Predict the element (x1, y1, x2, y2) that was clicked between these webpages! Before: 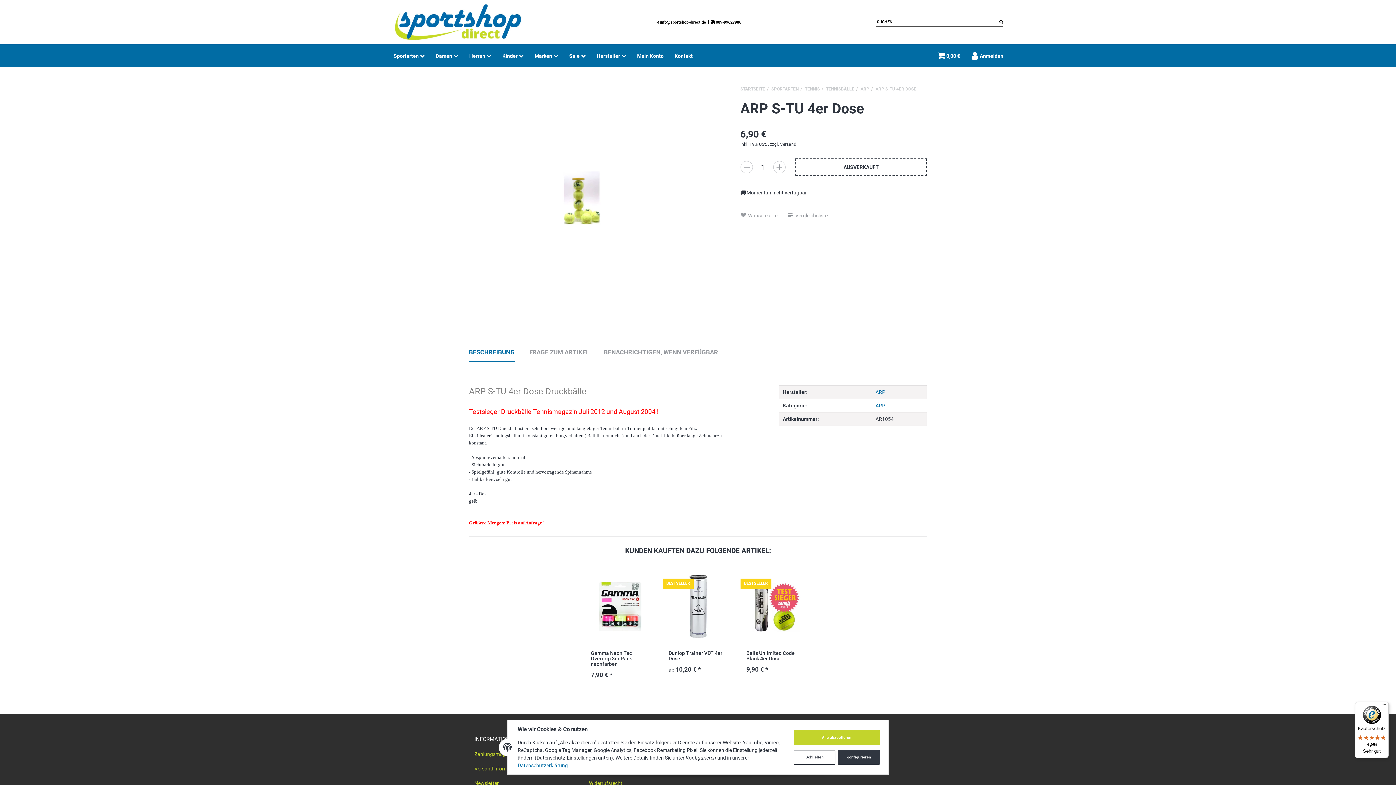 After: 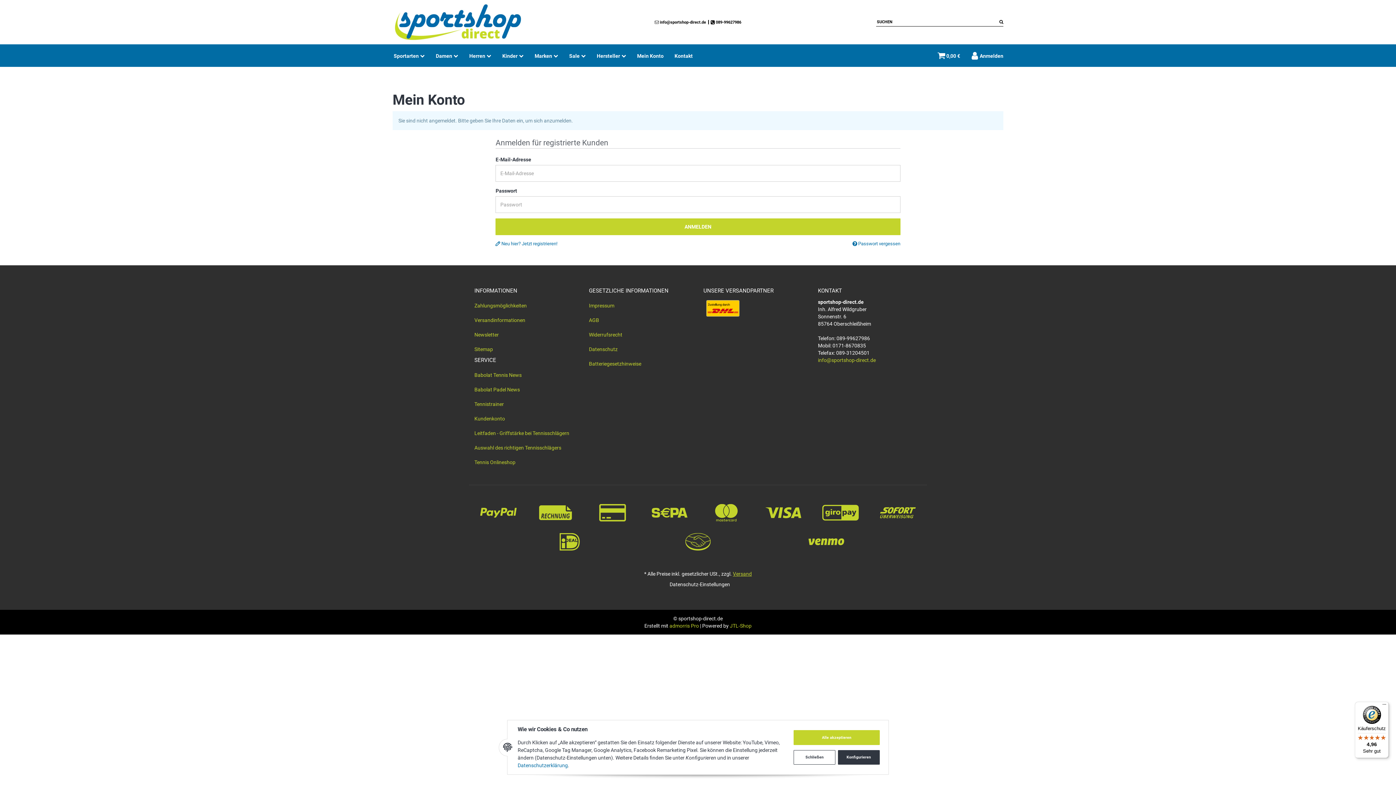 Action: bbox: (631, 48, 669, 63) label: Mein Konto